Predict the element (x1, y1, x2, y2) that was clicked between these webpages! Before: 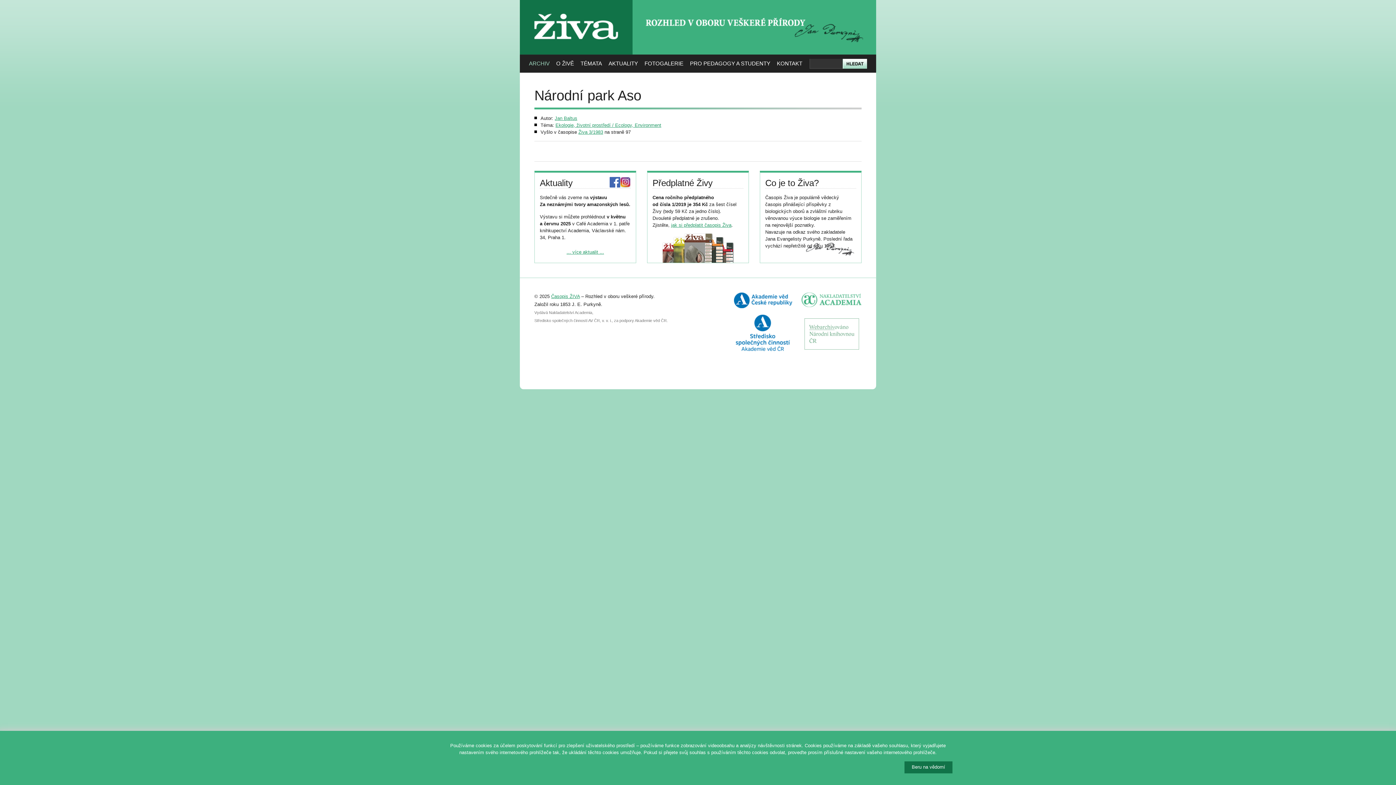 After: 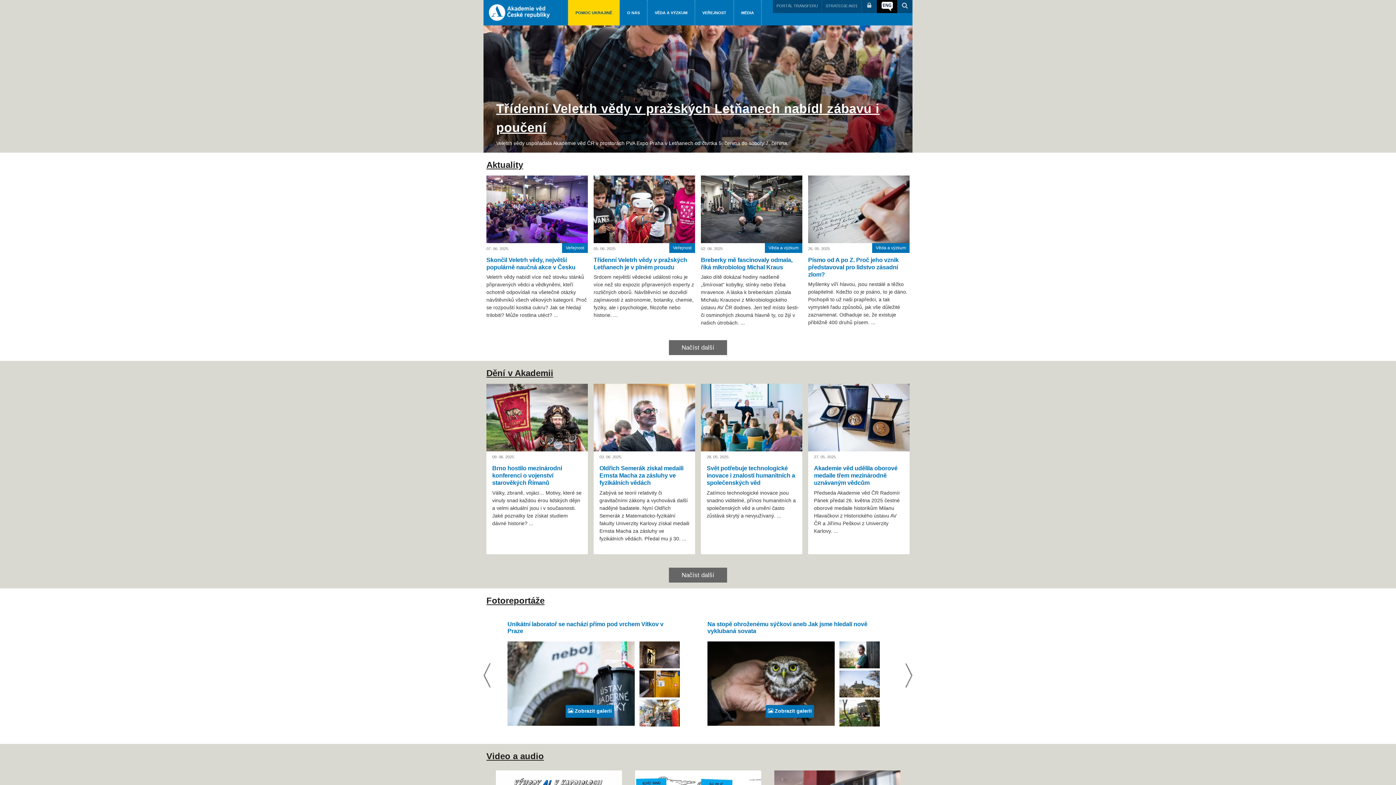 Action: bbox: (734, 308, 792, 314)